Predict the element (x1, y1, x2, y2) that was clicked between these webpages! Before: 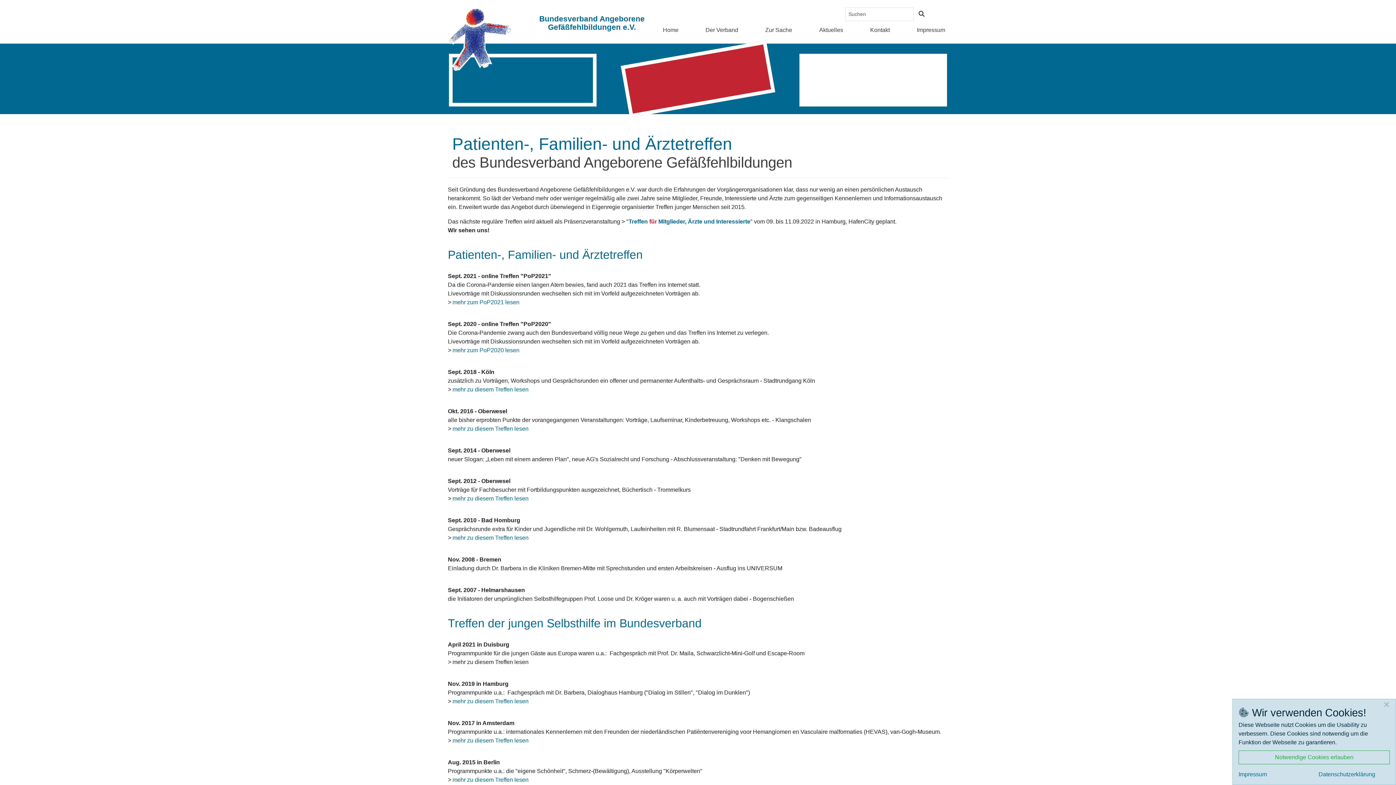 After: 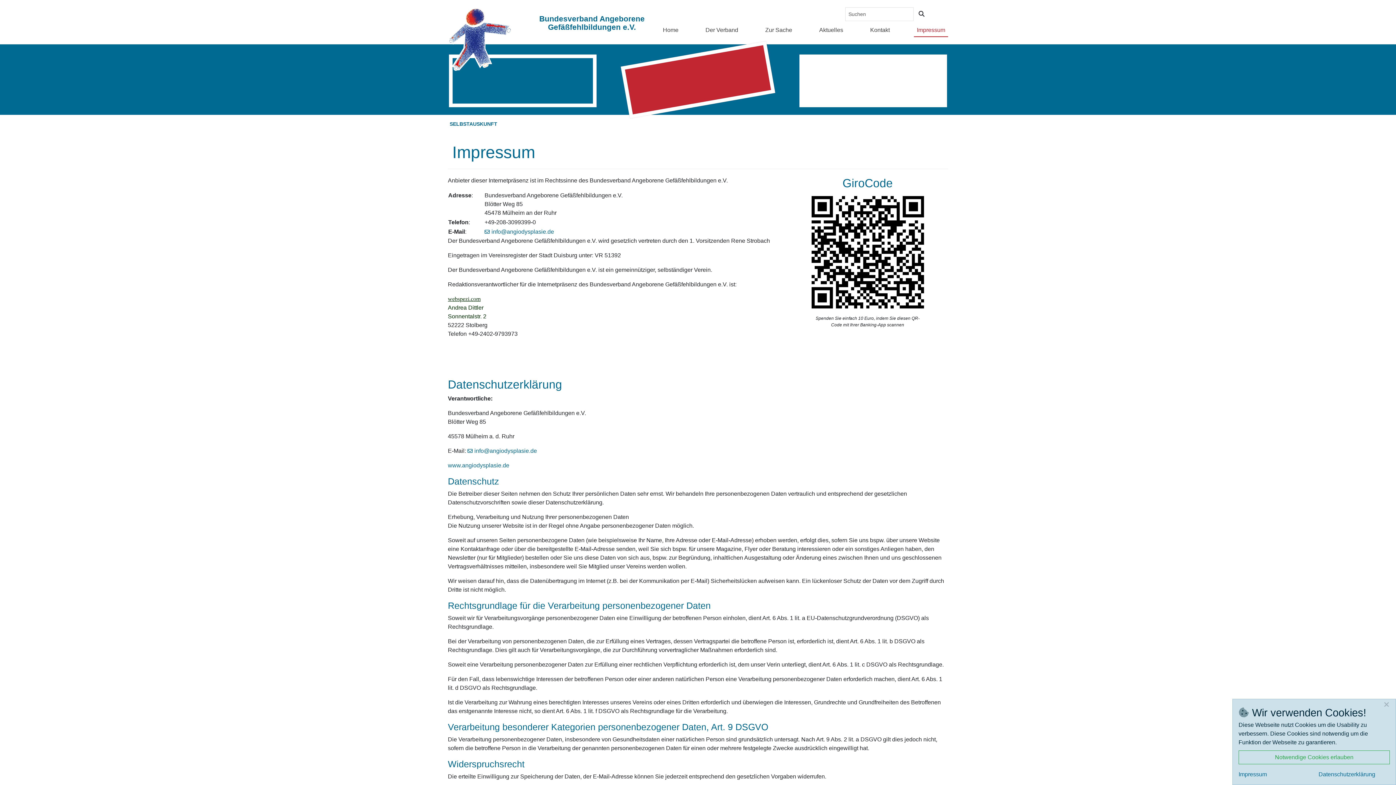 Action: label: Impressum bbox: (914, 23, 948, 36)